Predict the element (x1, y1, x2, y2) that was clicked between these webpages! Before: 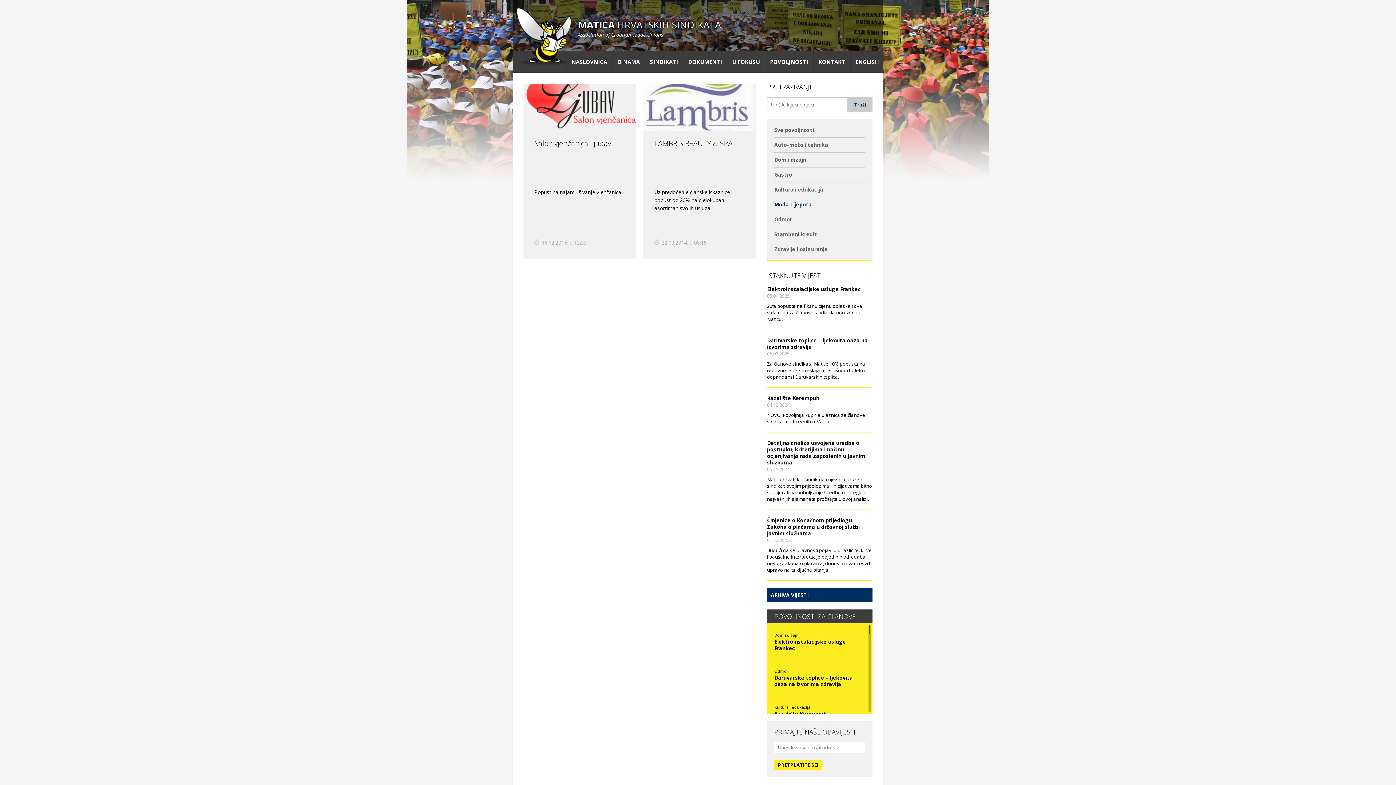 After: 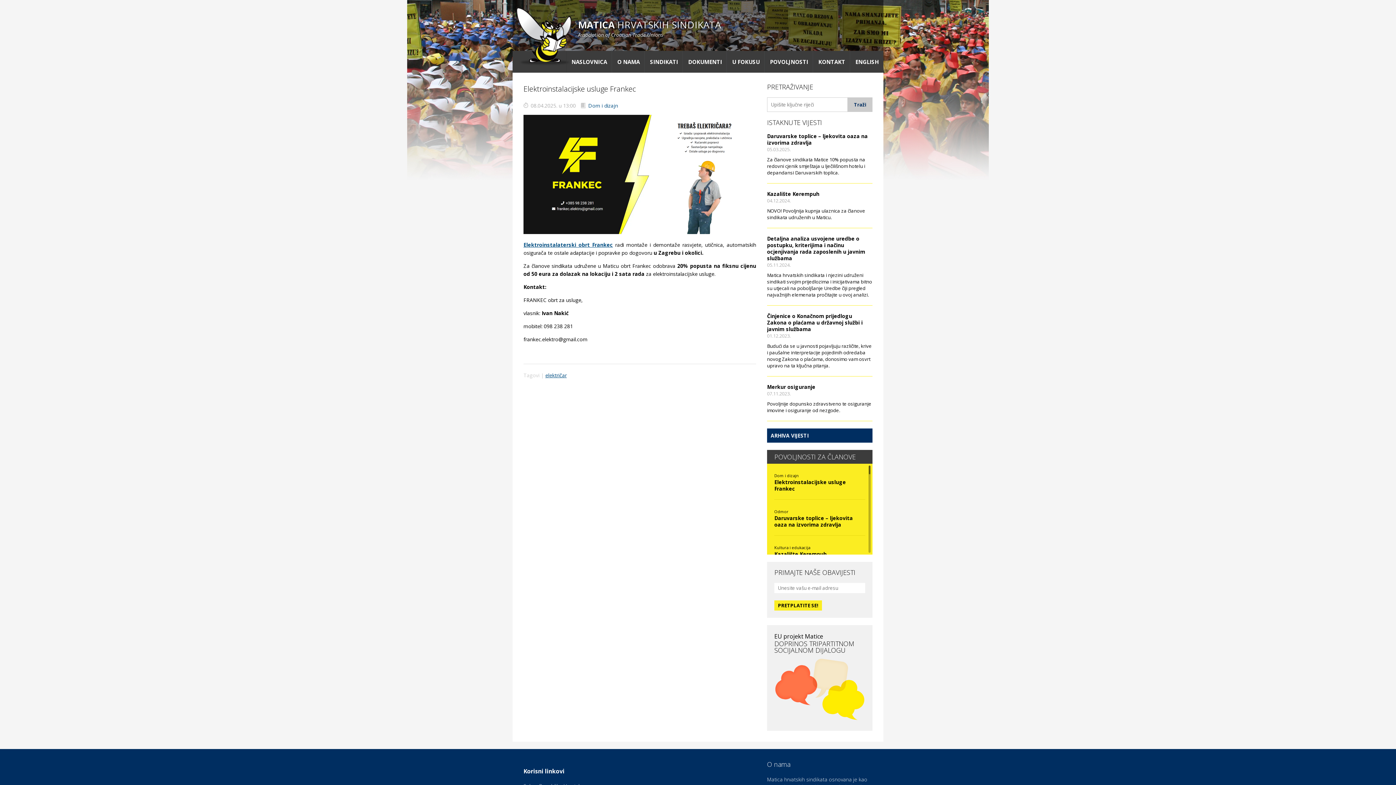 Action: label: Elektroinstalacijske usluge Frankec bbox: (774, 638, 846, 652)